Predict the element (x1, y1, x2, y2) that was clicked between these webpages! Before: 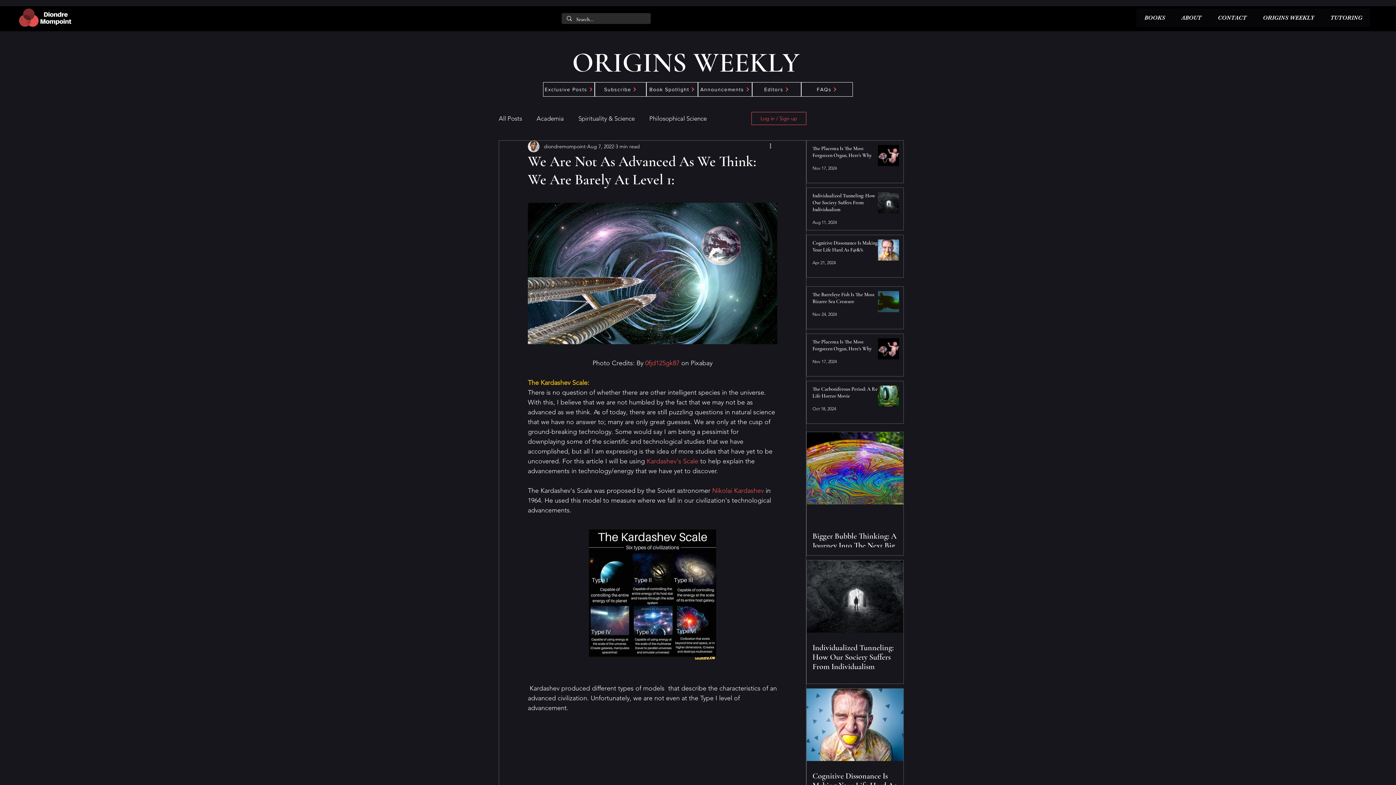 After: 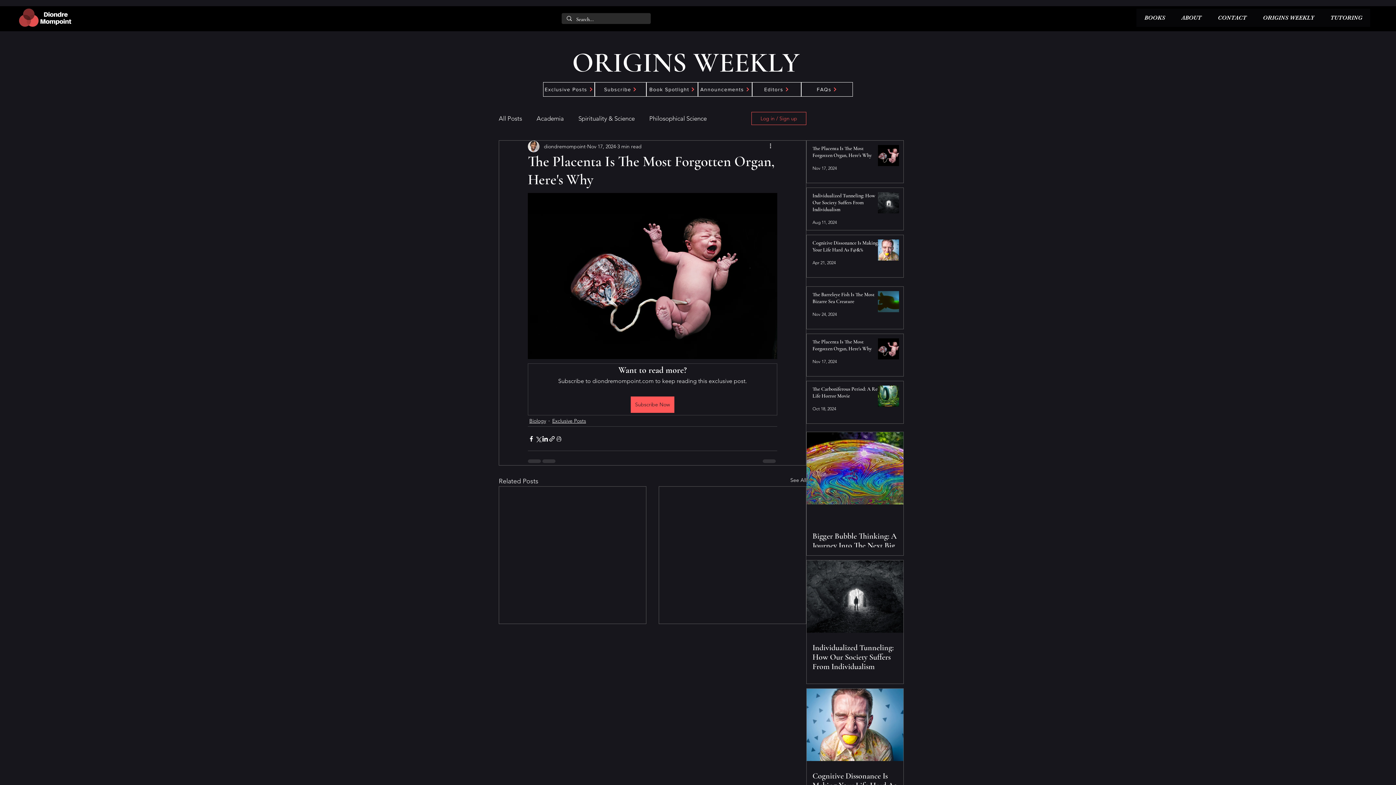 Action: label: The Placenta Is The Most Forgotten Organ, Here's Why bbox: (812, 145, 884, 161)